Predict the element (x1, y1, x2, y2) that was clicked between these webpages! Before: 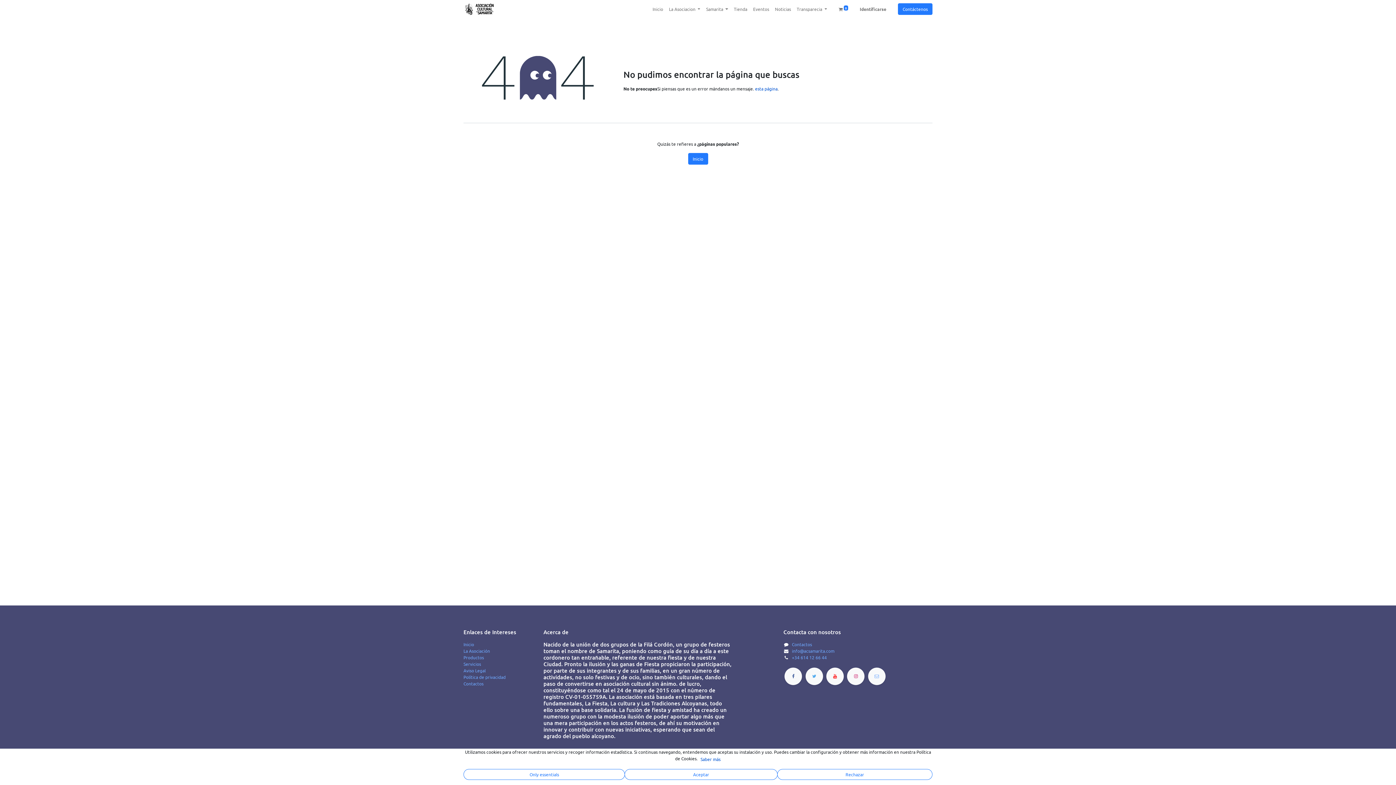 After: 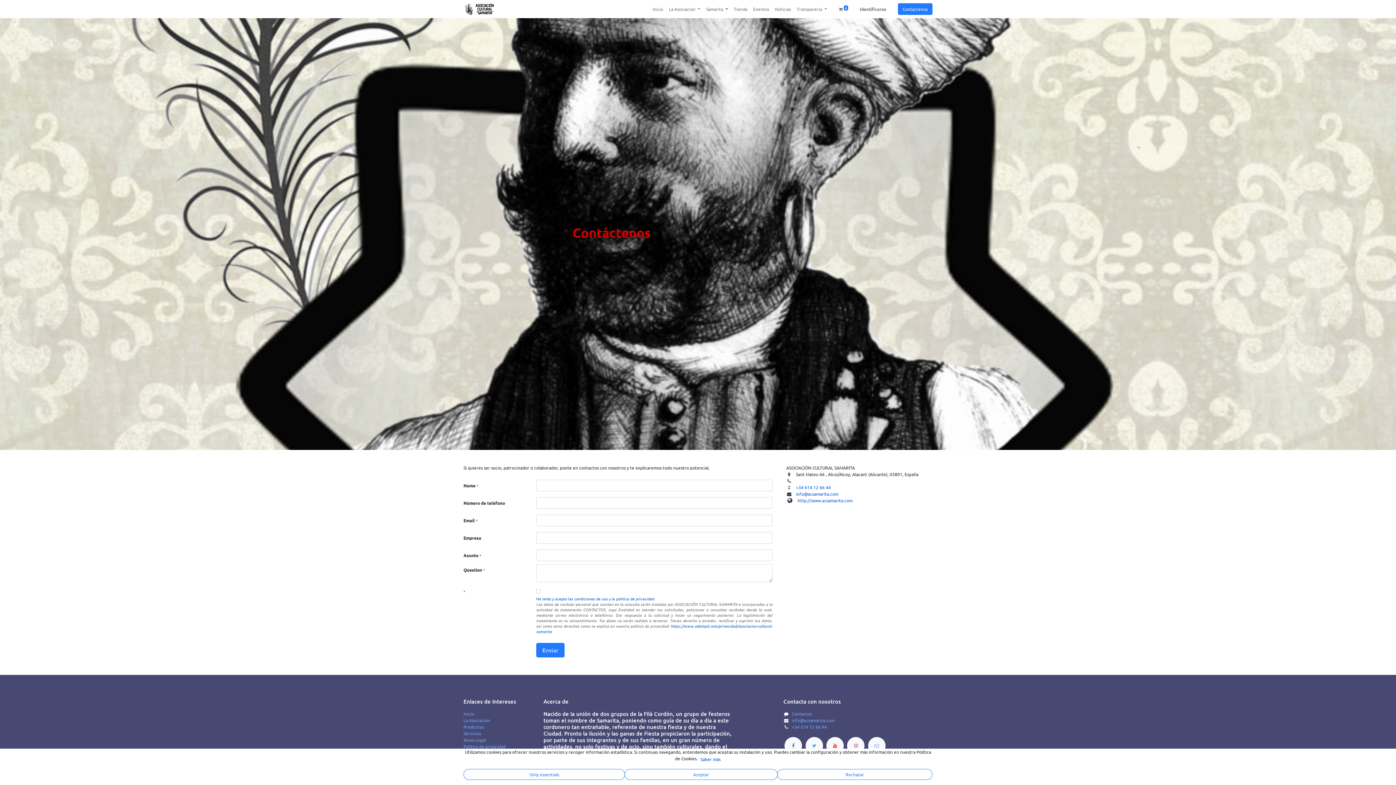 Action: bbox: (898, 3, 932, 14) label: Contáctenos